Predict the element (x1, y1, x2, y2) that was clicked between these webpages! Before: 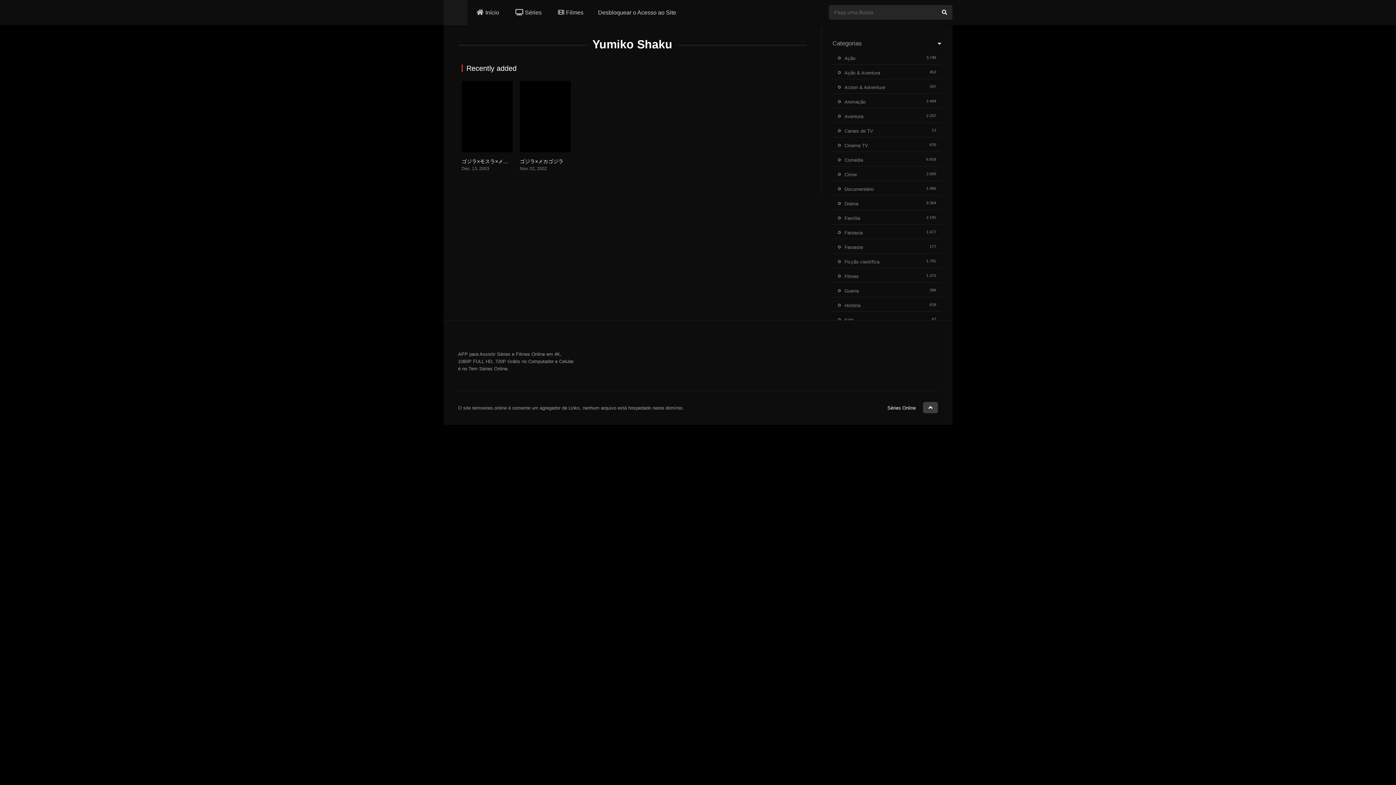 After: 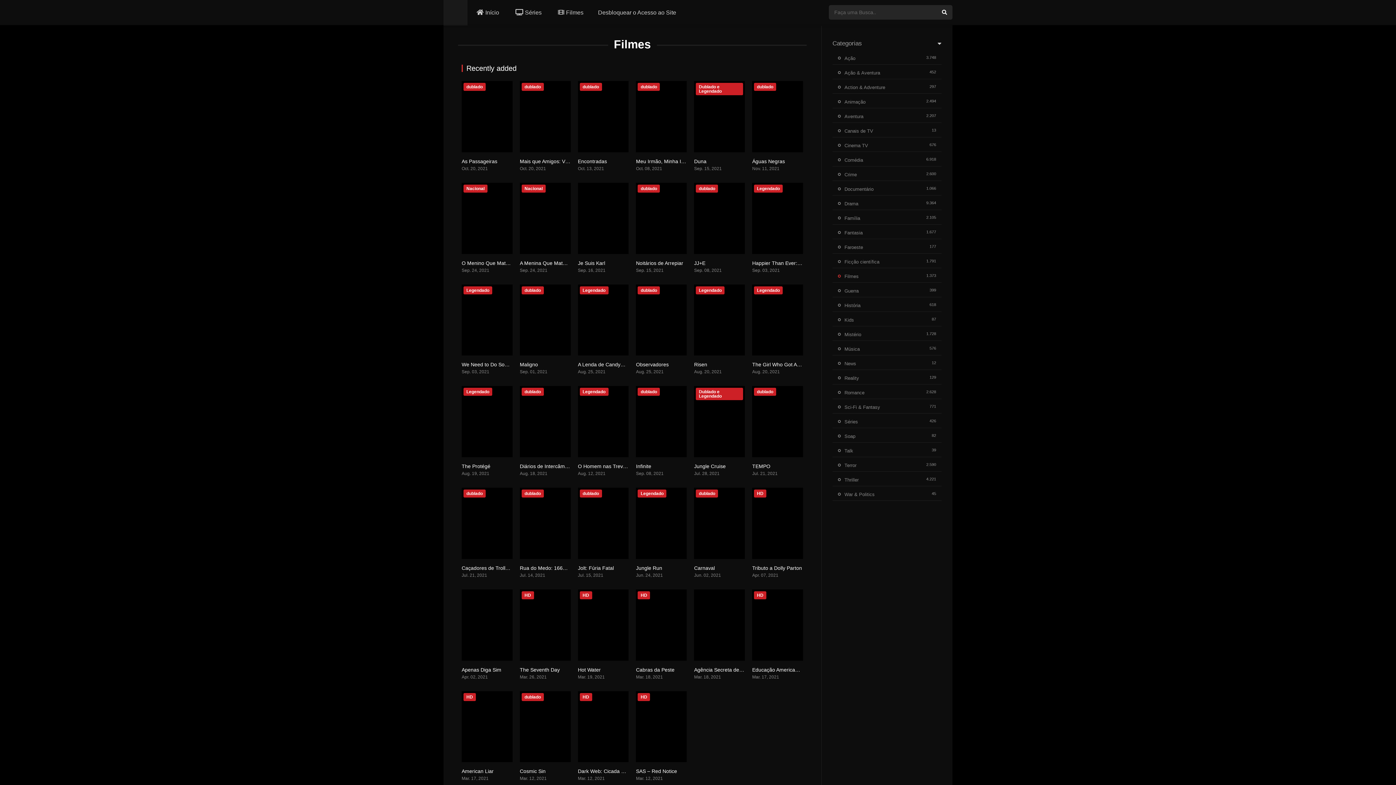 Action: bbox: (838, 273, 858, 279) label: Filmes